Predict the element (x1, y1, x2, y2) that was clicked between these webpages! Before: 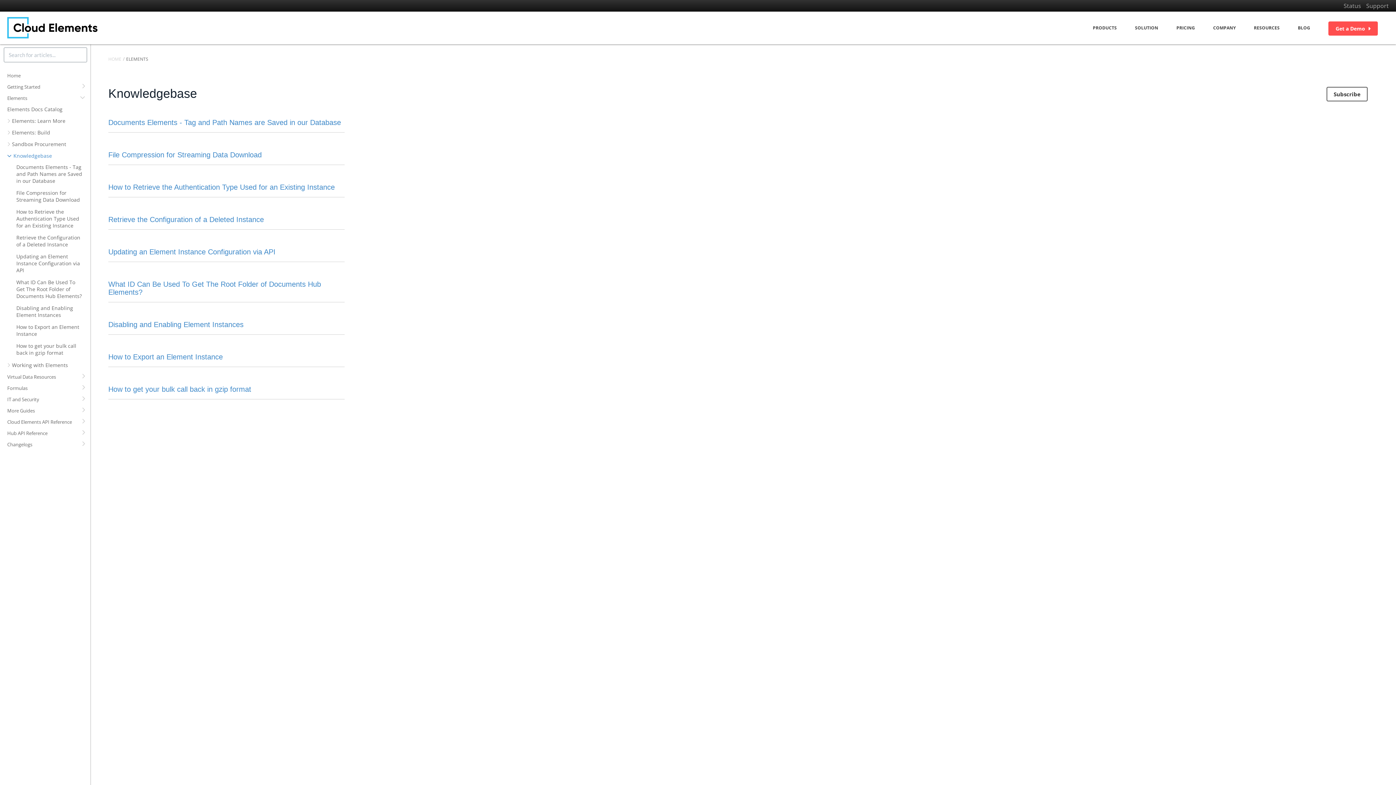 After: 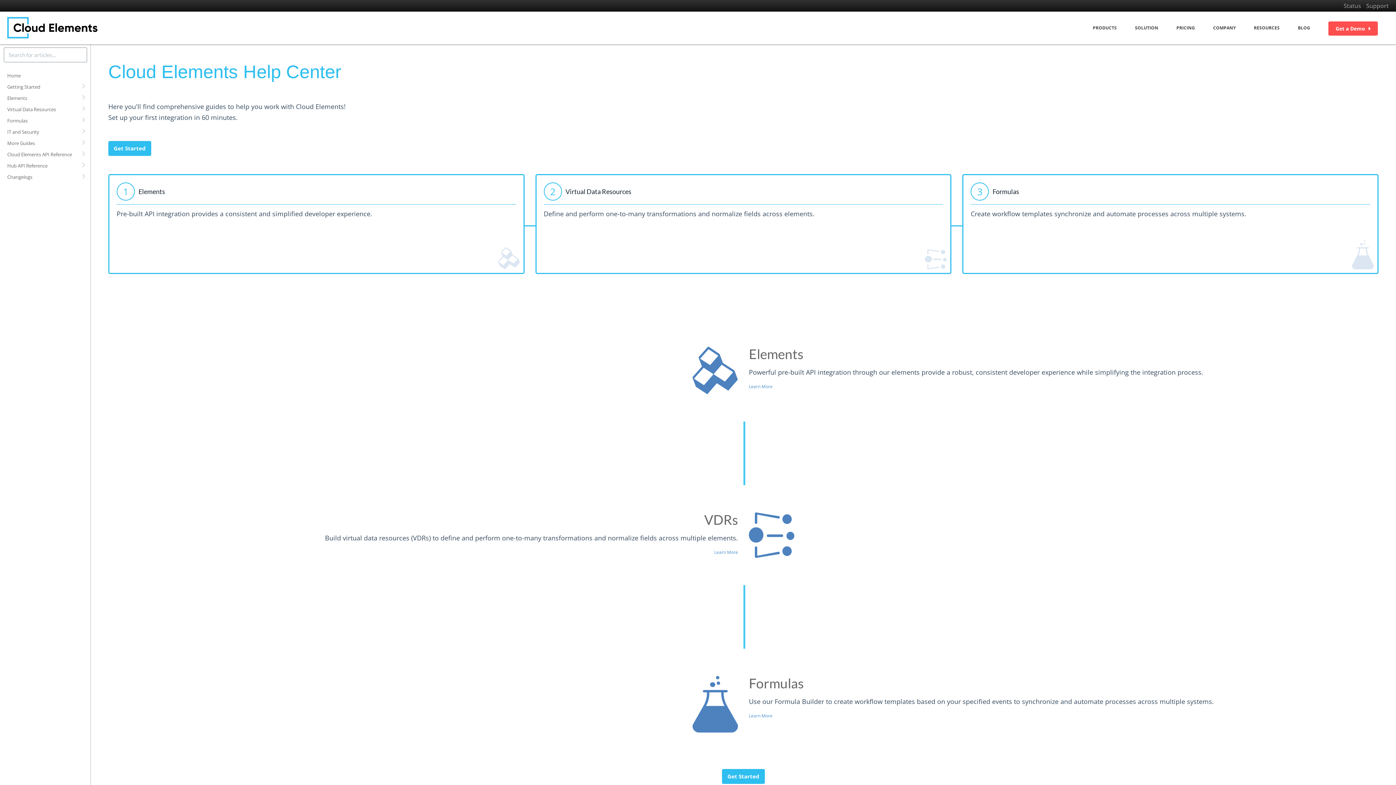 Action: bbox: (7, 70, 72, 80) label: Home